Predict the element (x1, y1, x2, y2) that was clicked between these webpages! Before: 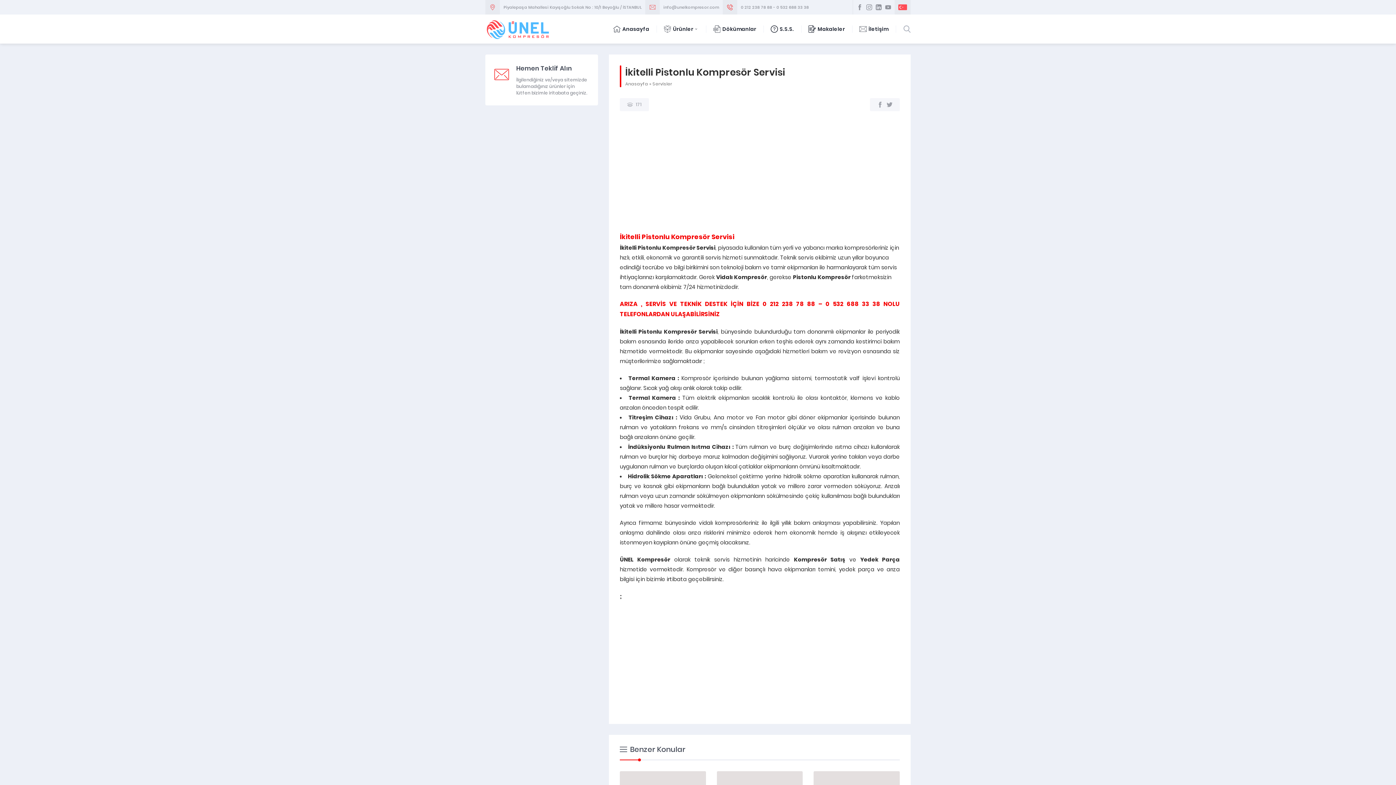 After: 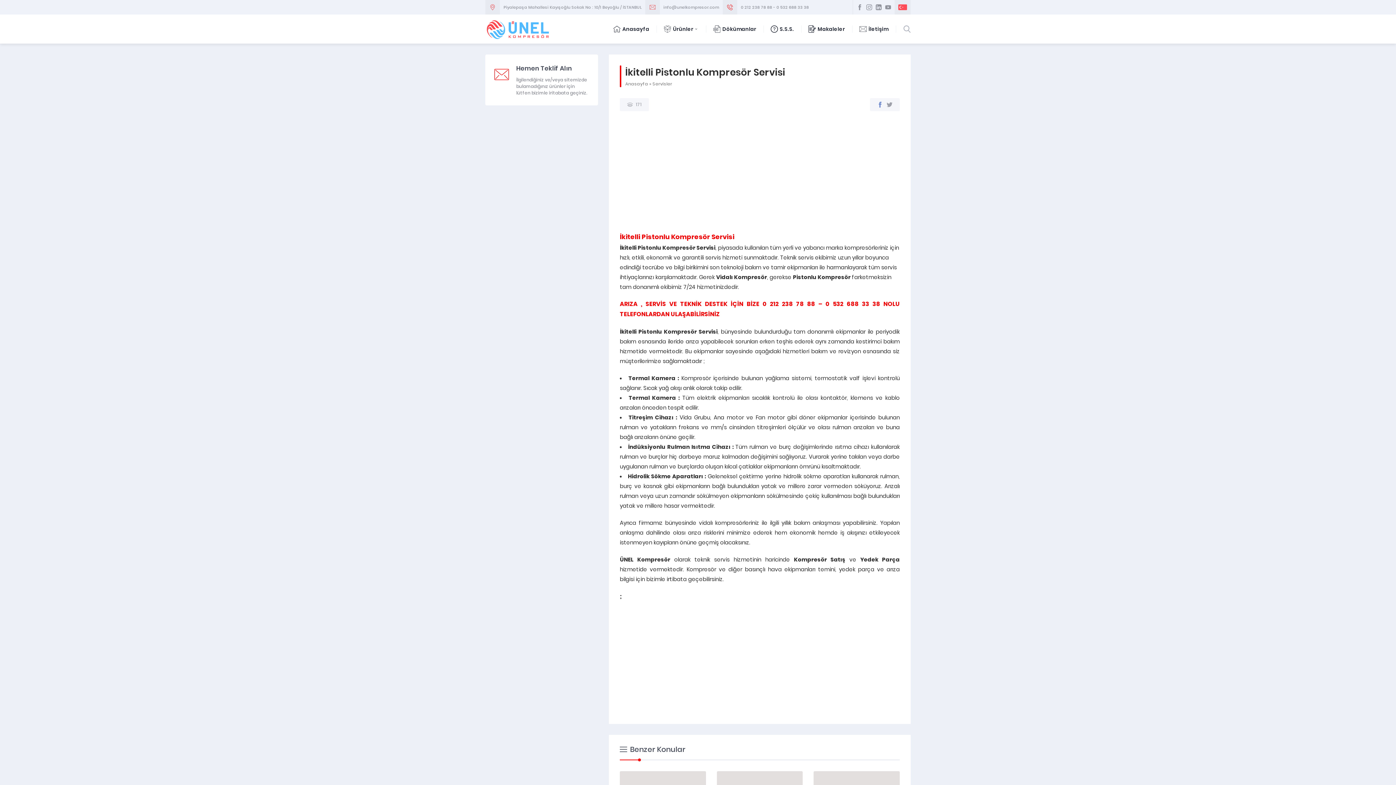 Action: bbox: (877, 101, 883, 107)